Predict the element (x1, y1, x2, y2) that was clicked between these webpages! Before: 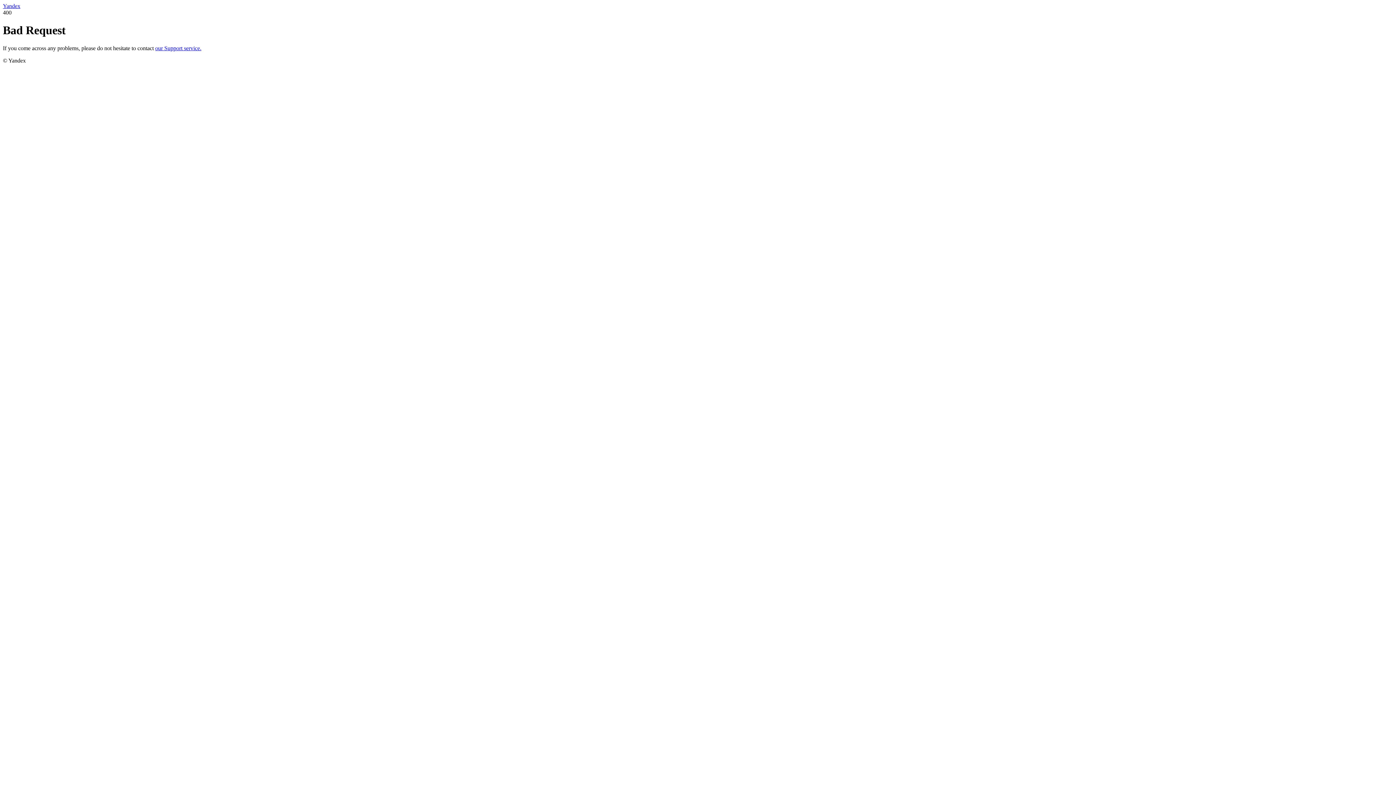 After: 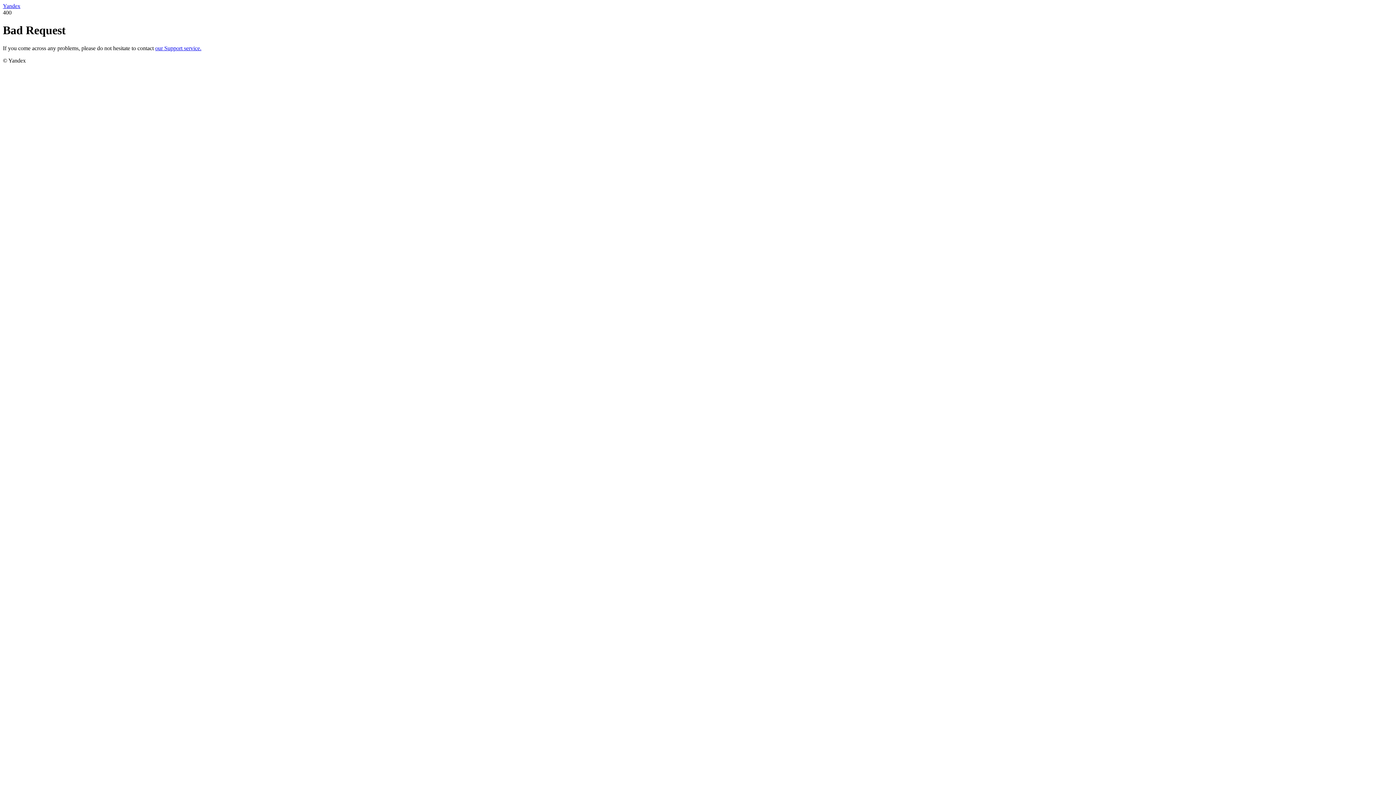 Action: bbox: (155, 45, 201, 51) label: our Support service.